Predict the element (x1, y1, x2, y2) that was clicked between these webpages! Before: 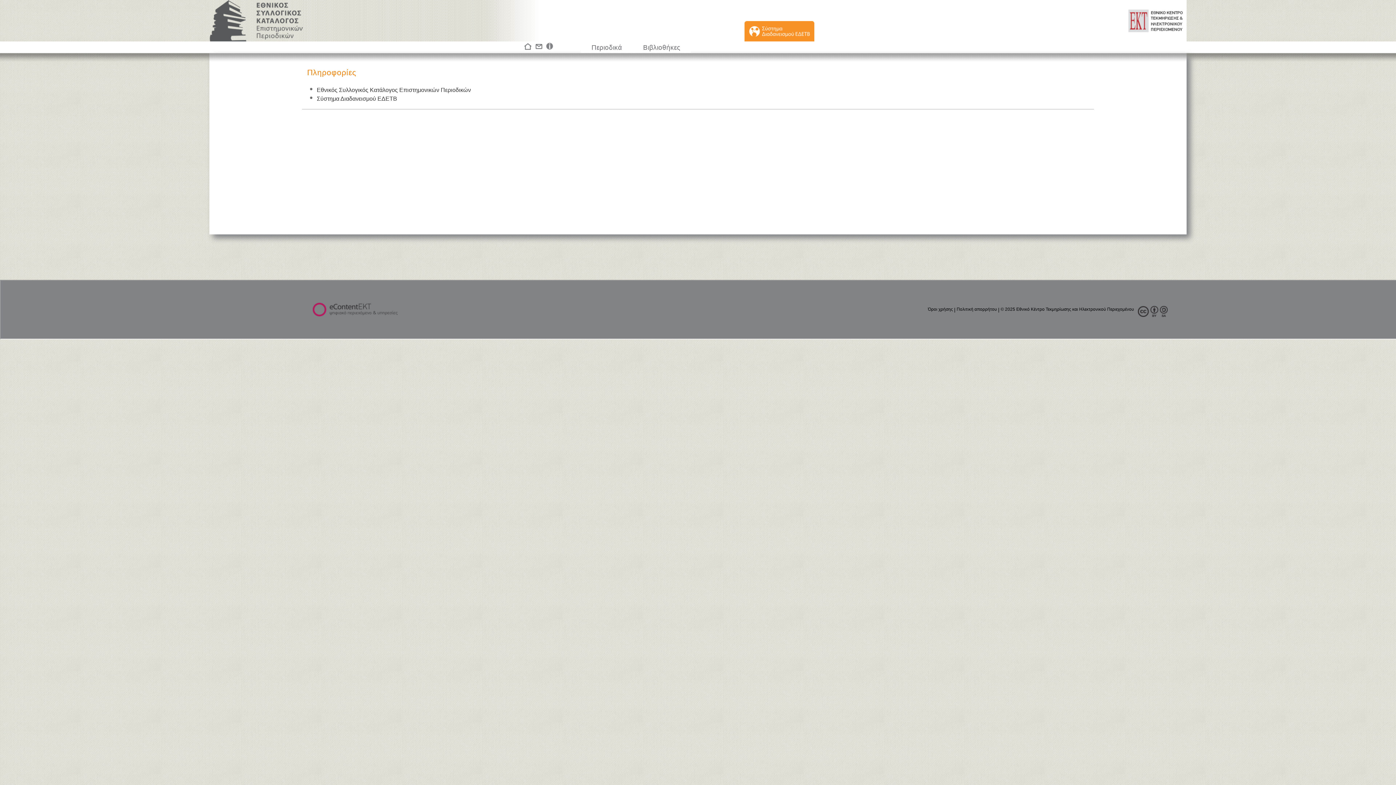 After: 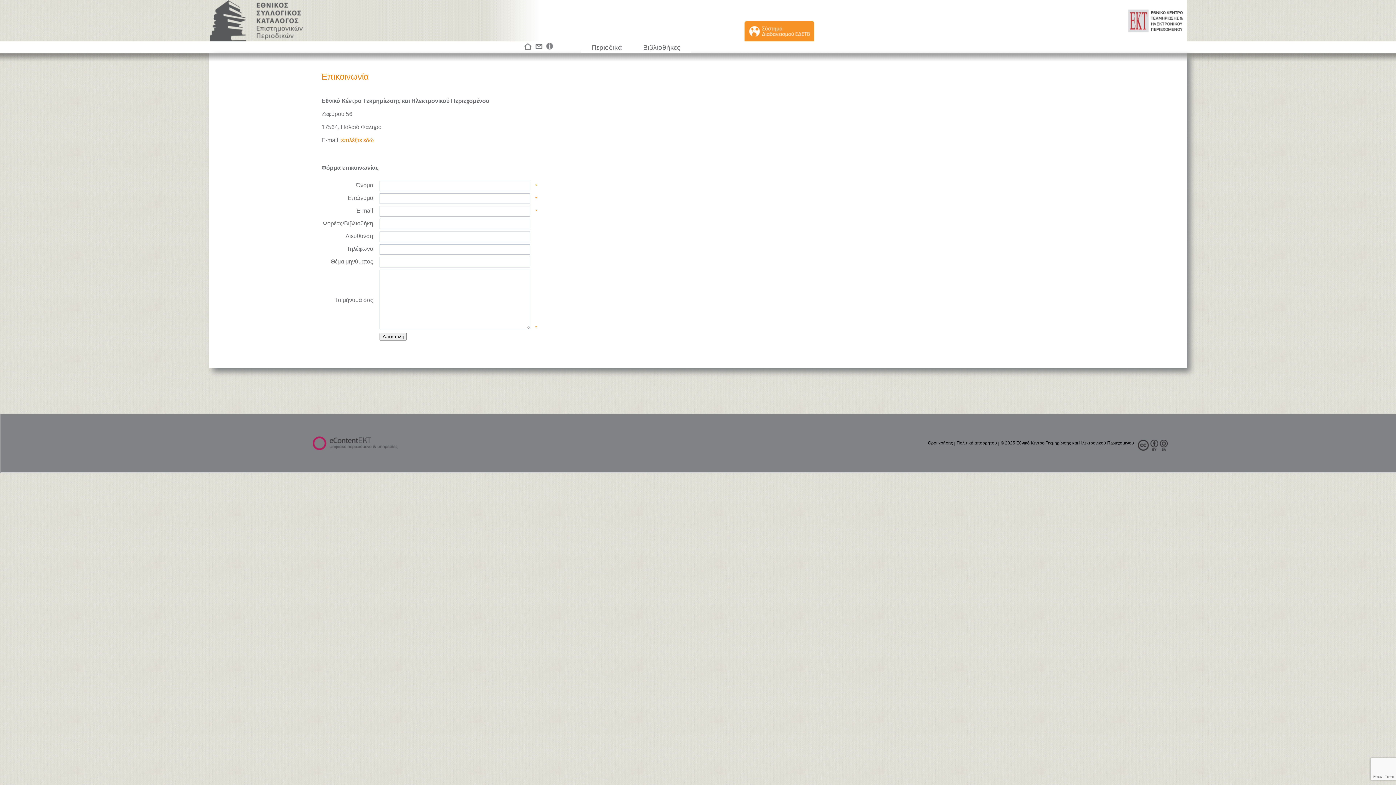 Action: bbox: (533, 45, 545, 52) label:  